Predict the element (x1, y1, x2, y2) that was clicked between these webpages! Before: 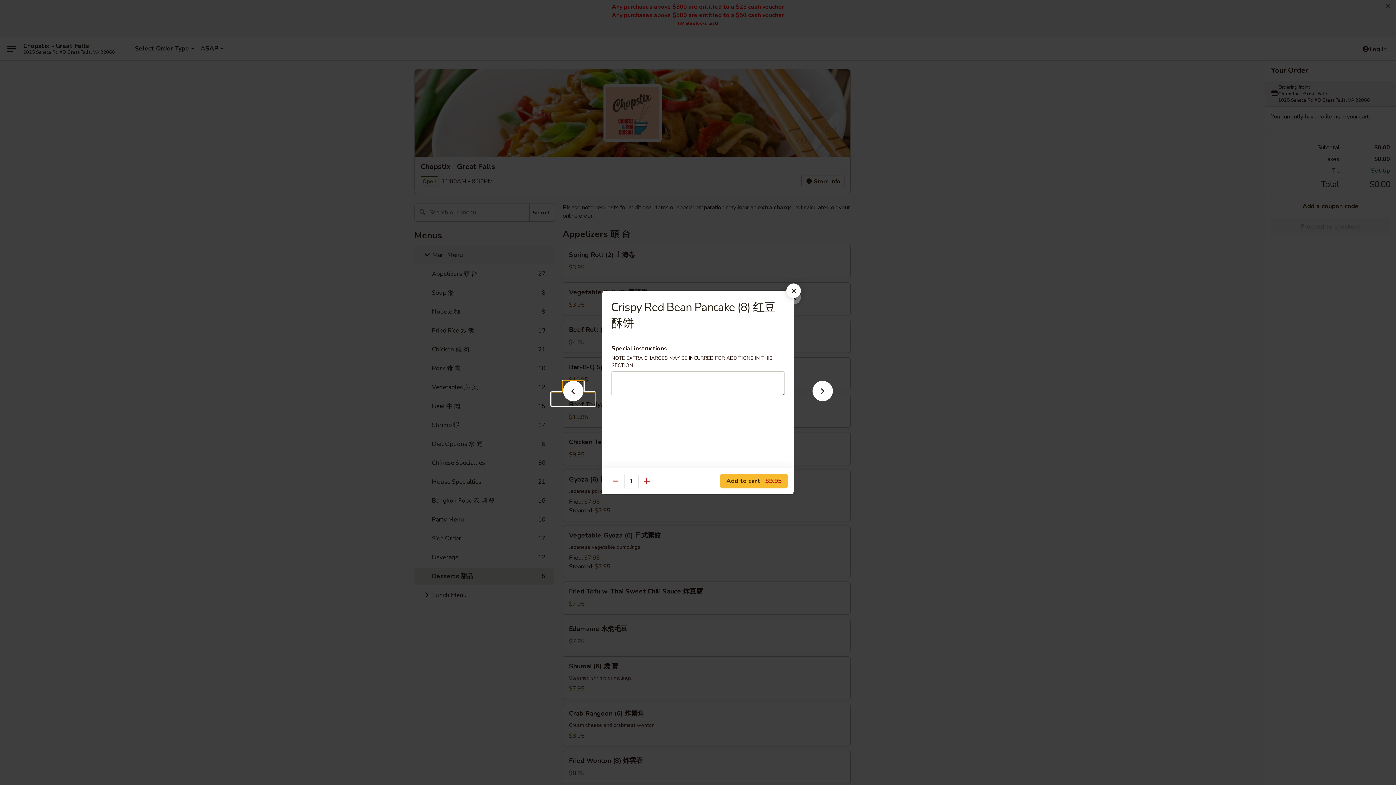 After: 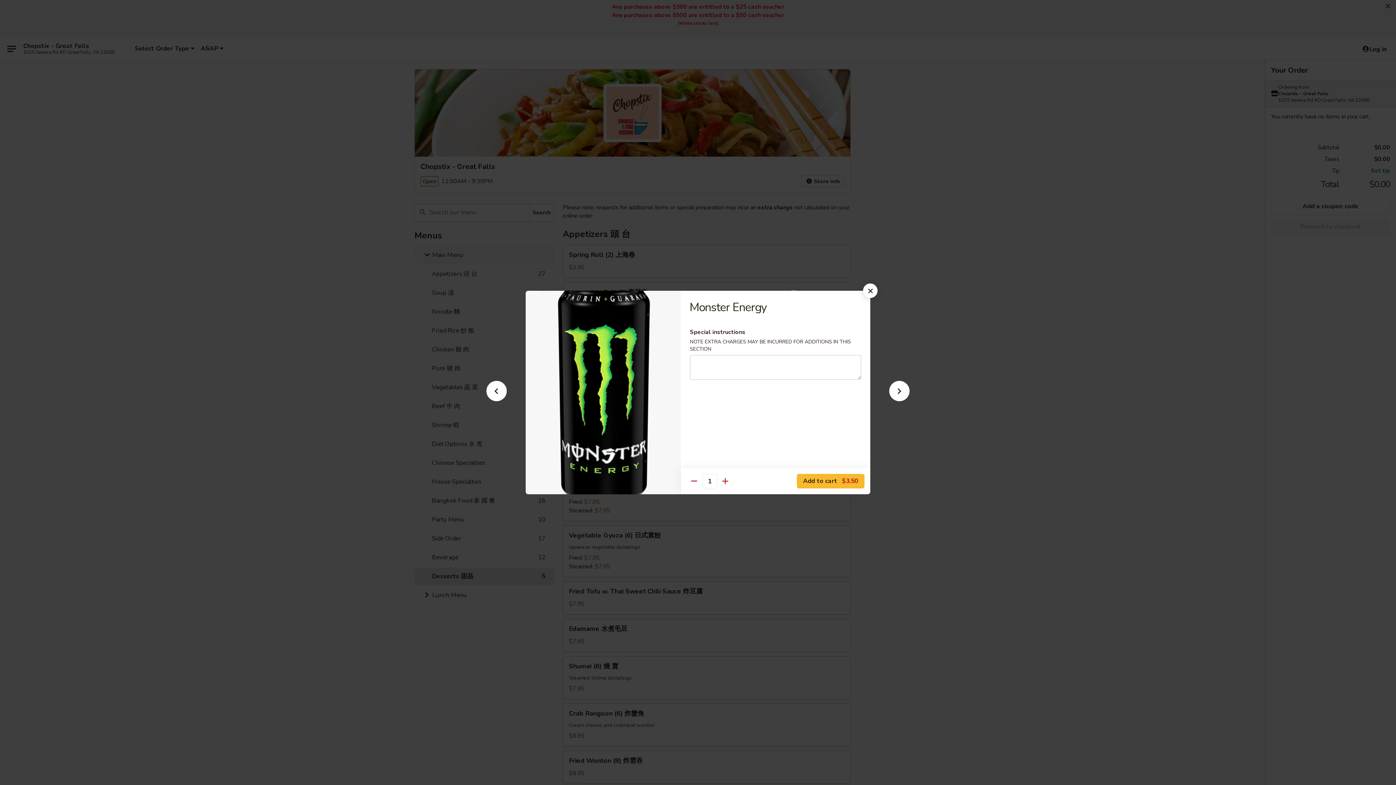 Action: bbox: (551, 392, 595, 405)